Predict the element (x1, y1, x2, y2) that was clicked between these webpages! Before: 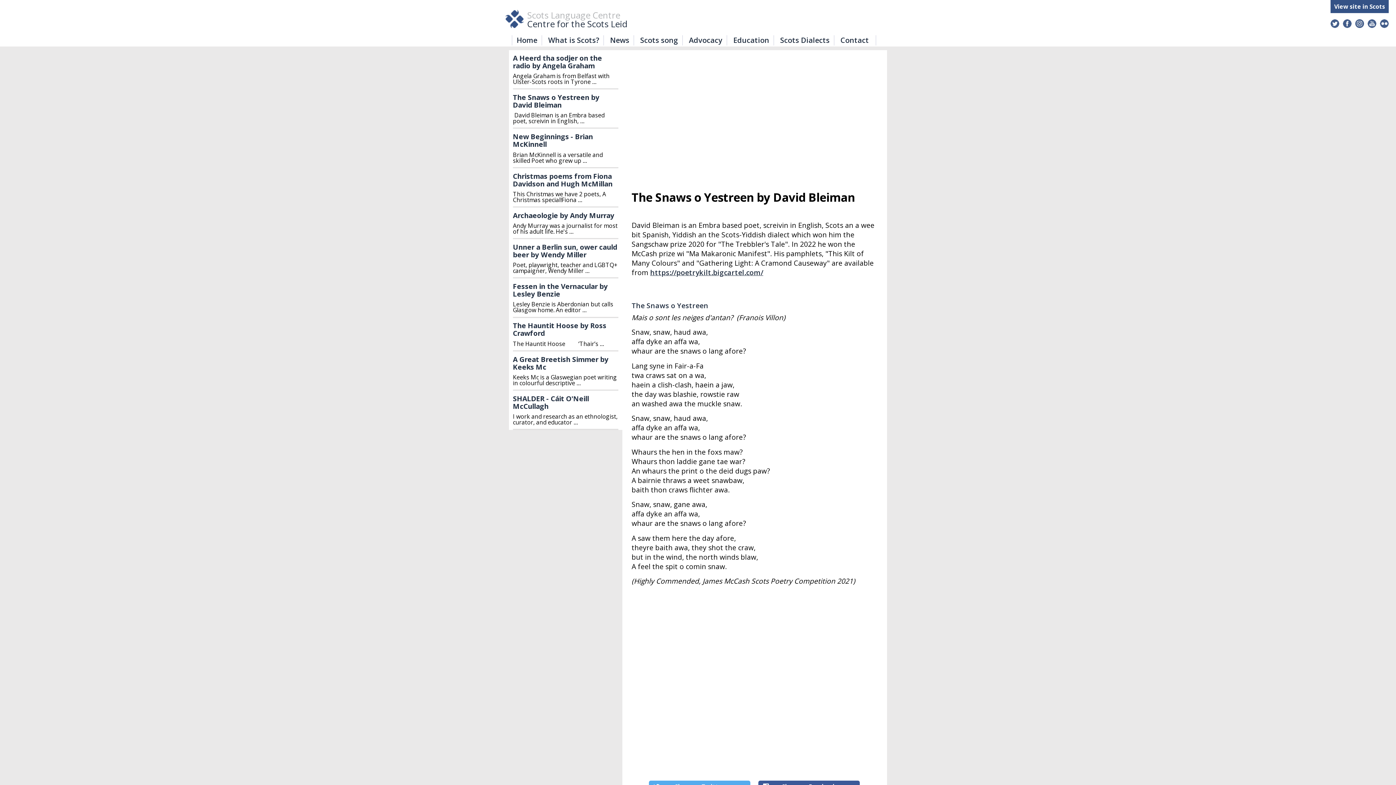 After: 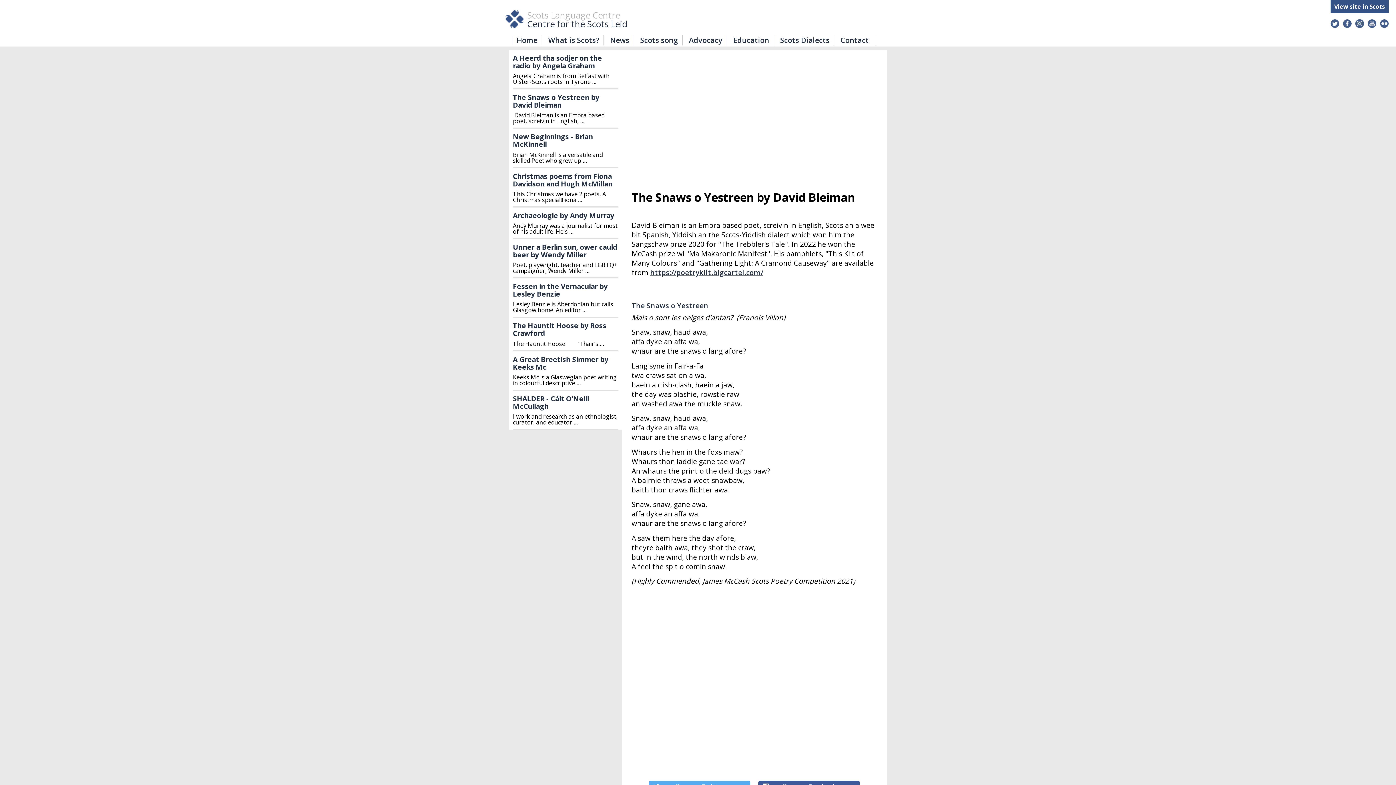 Action: label: The Snaws o Yestreen by David Bleiman bbox: (513, 92, 599, 109)